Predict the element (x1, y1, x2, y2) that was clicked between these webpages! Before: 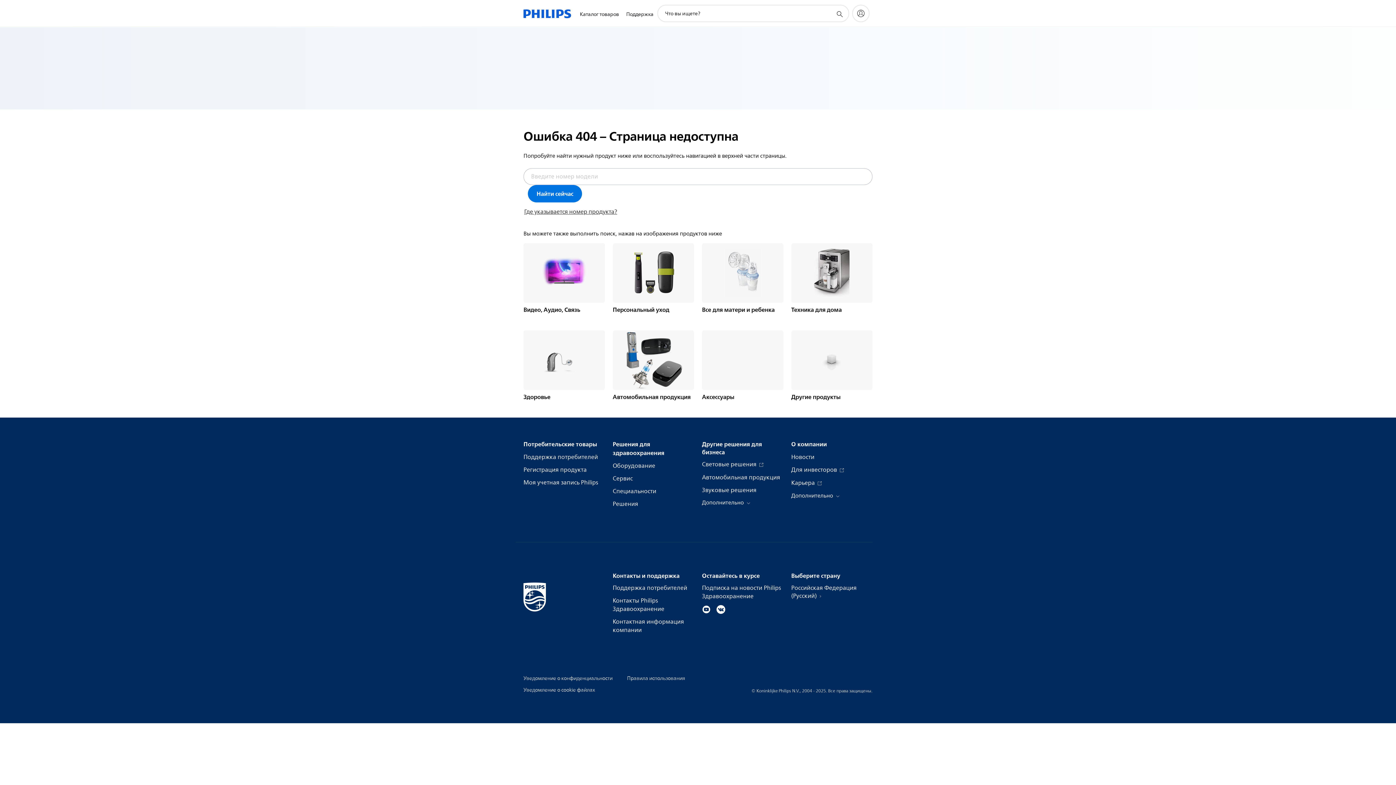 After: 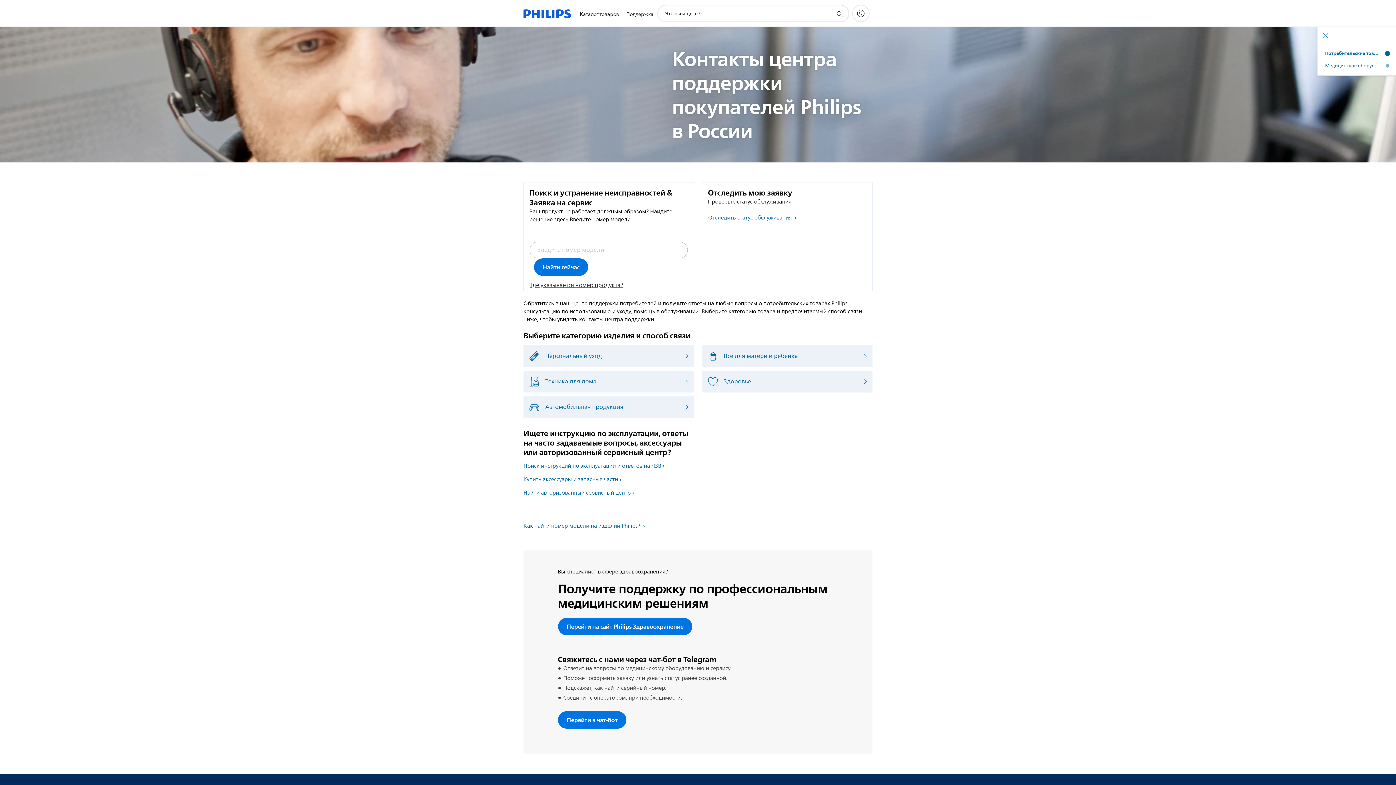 Action: label: Поддержка потребителей bbox: (612, 584, 687, 592)